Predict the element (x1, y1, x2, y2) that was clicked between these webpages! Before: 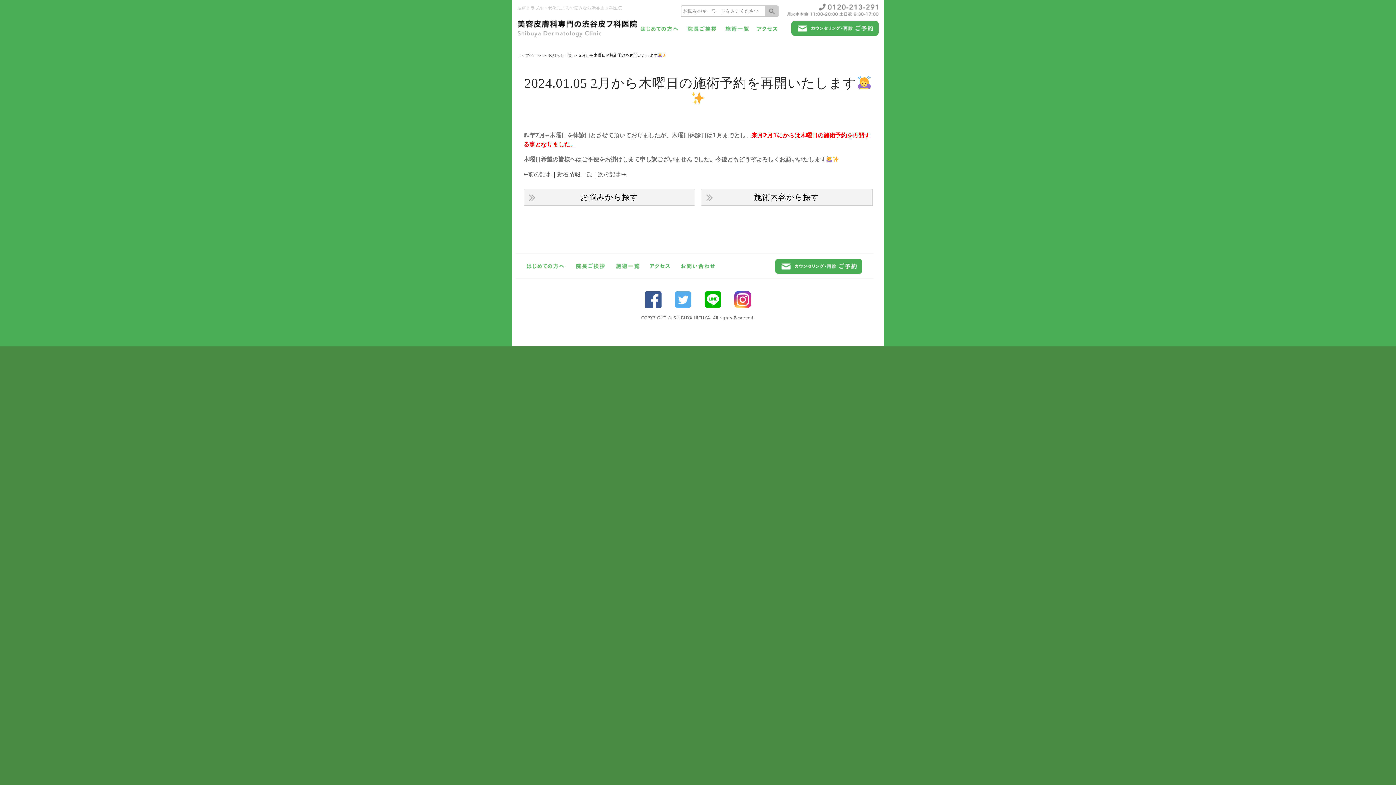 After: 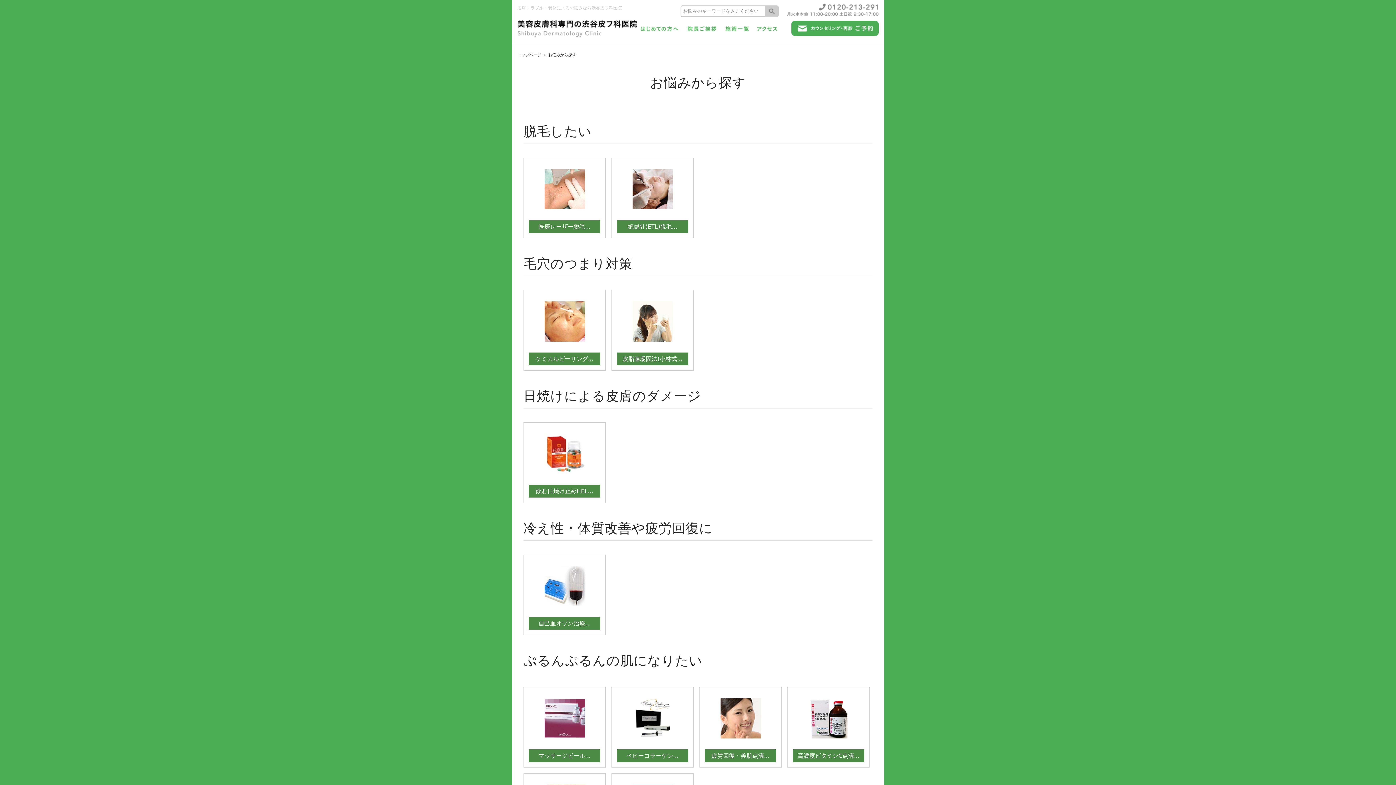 Action: label: お悩みから探す bbox: (524, 189, 694, 205)